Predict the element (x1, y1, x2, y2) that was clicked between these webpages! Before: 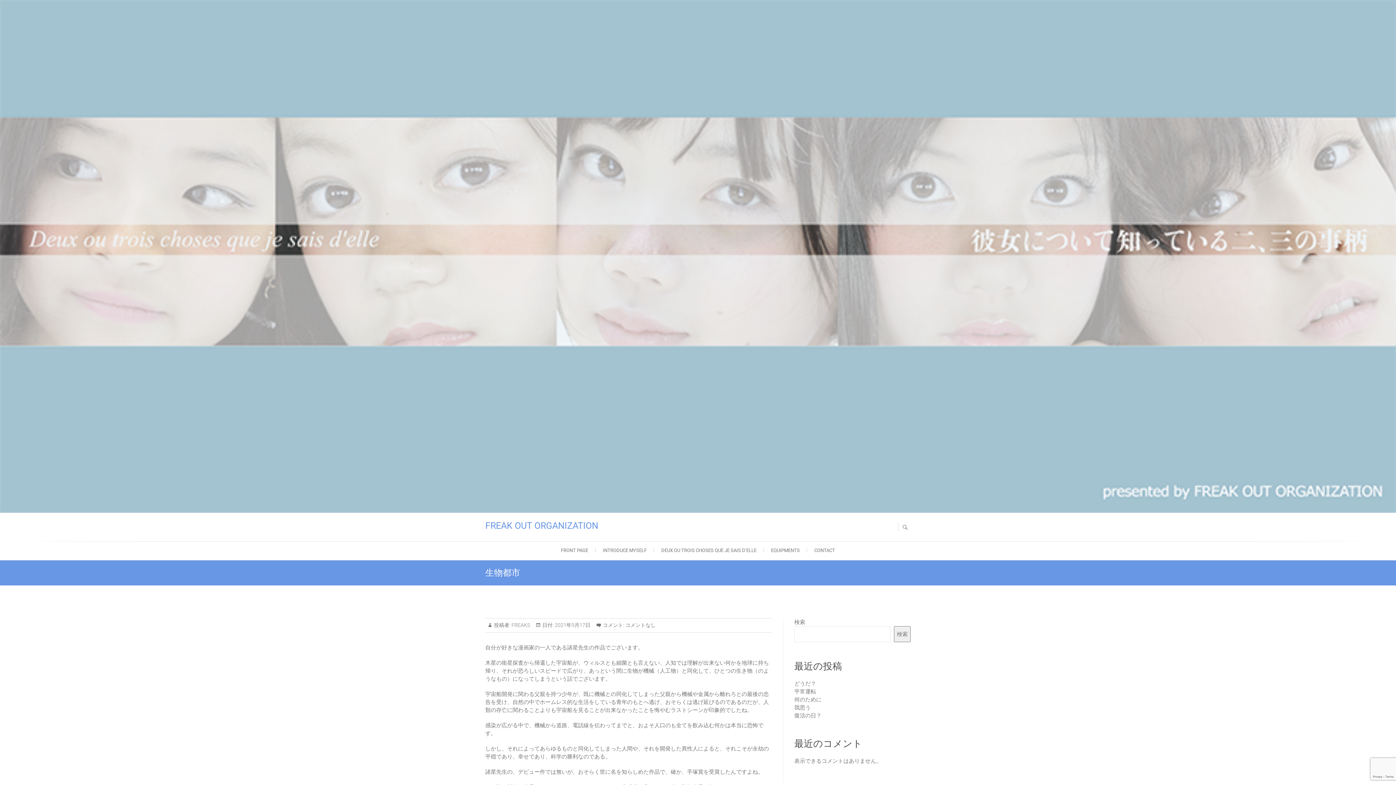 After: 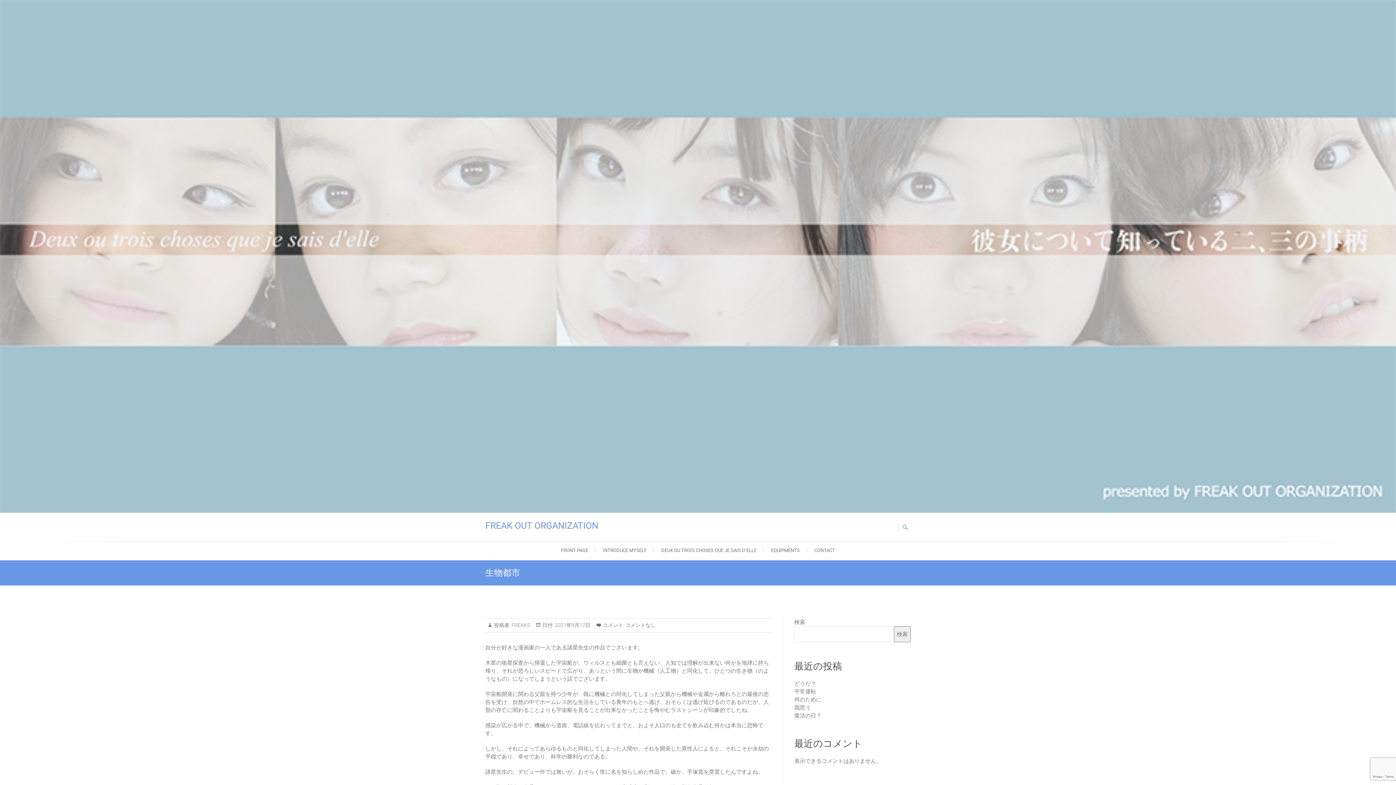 Action: label:  2021年9月17日 bbox: (553, 622, 590, 628)